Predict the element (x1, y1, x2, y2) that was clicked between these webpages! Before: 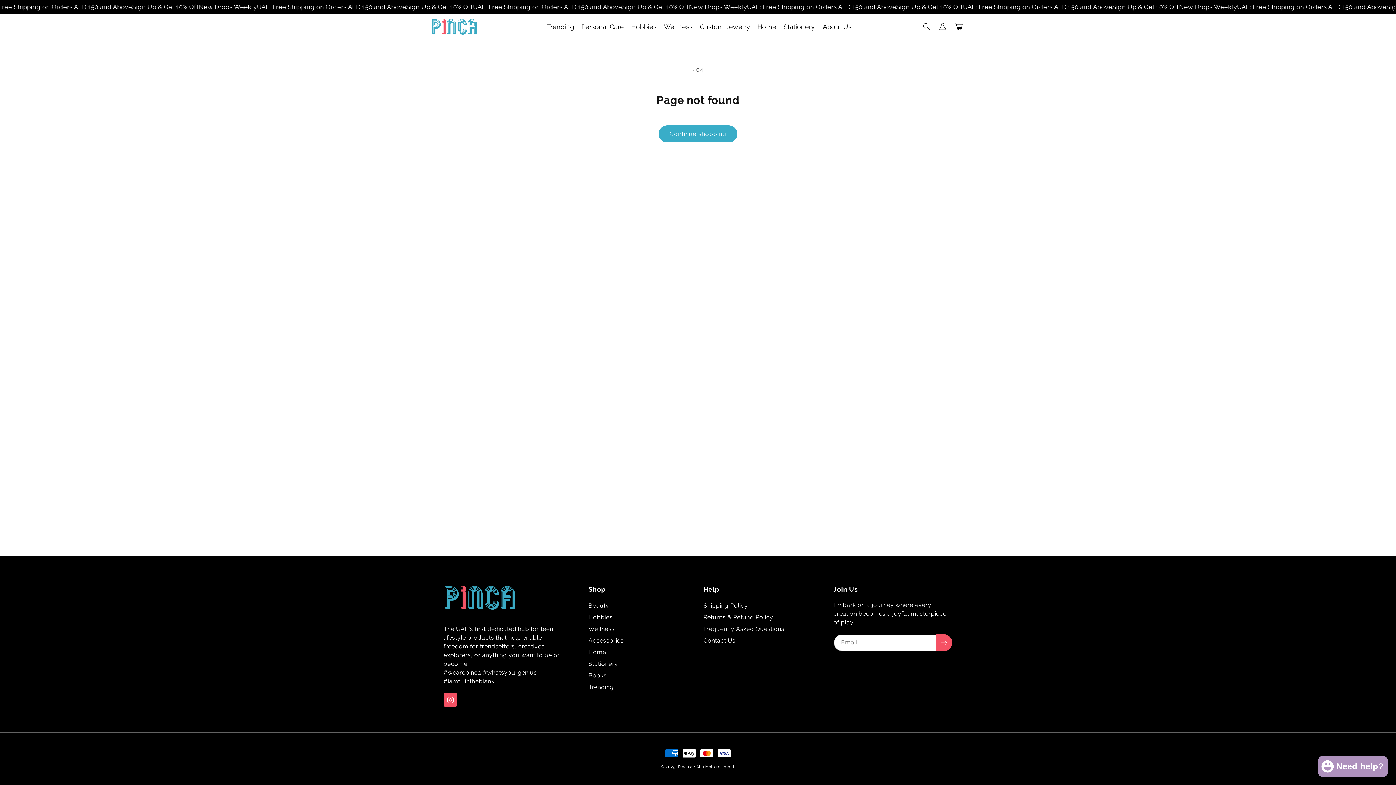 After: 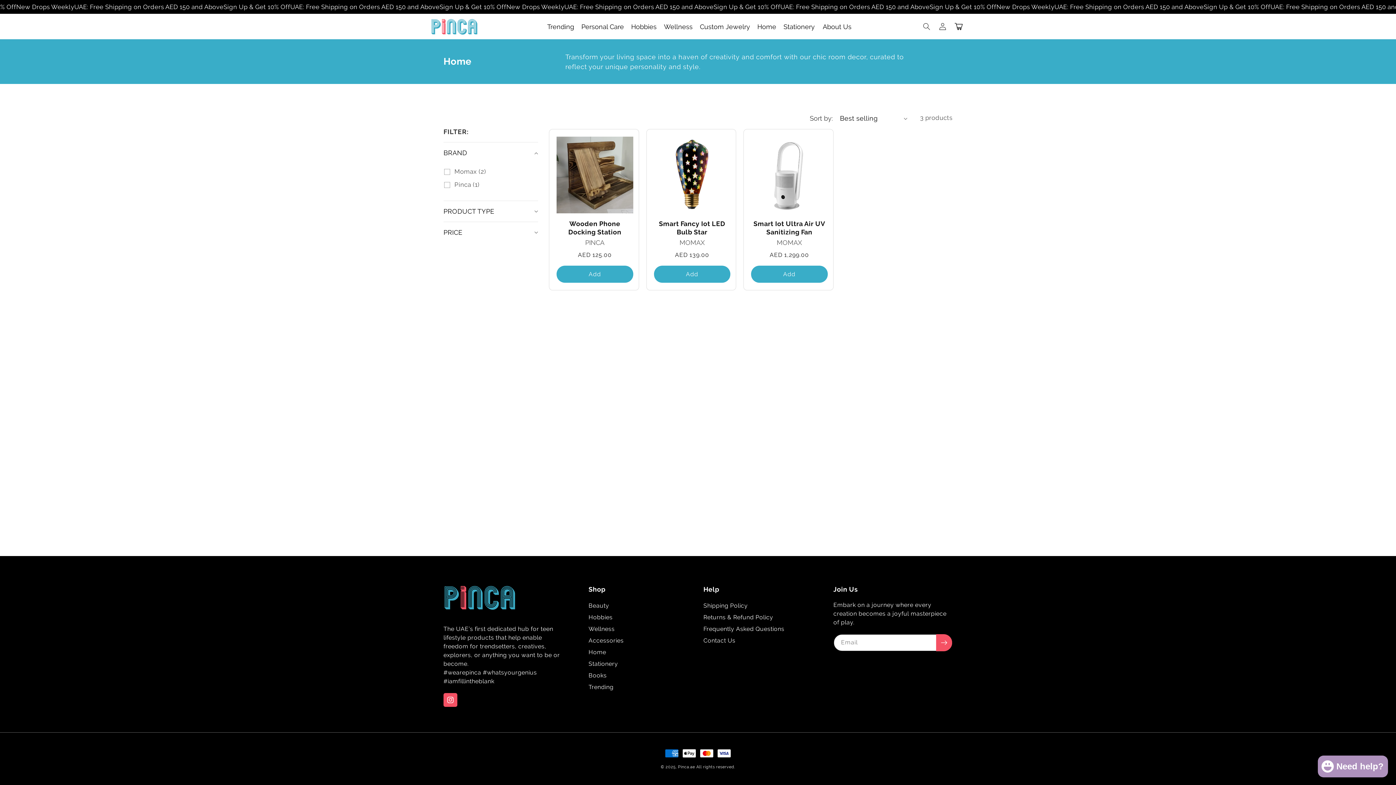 Action: label: Home bbox: (588, 646, 606, 657)